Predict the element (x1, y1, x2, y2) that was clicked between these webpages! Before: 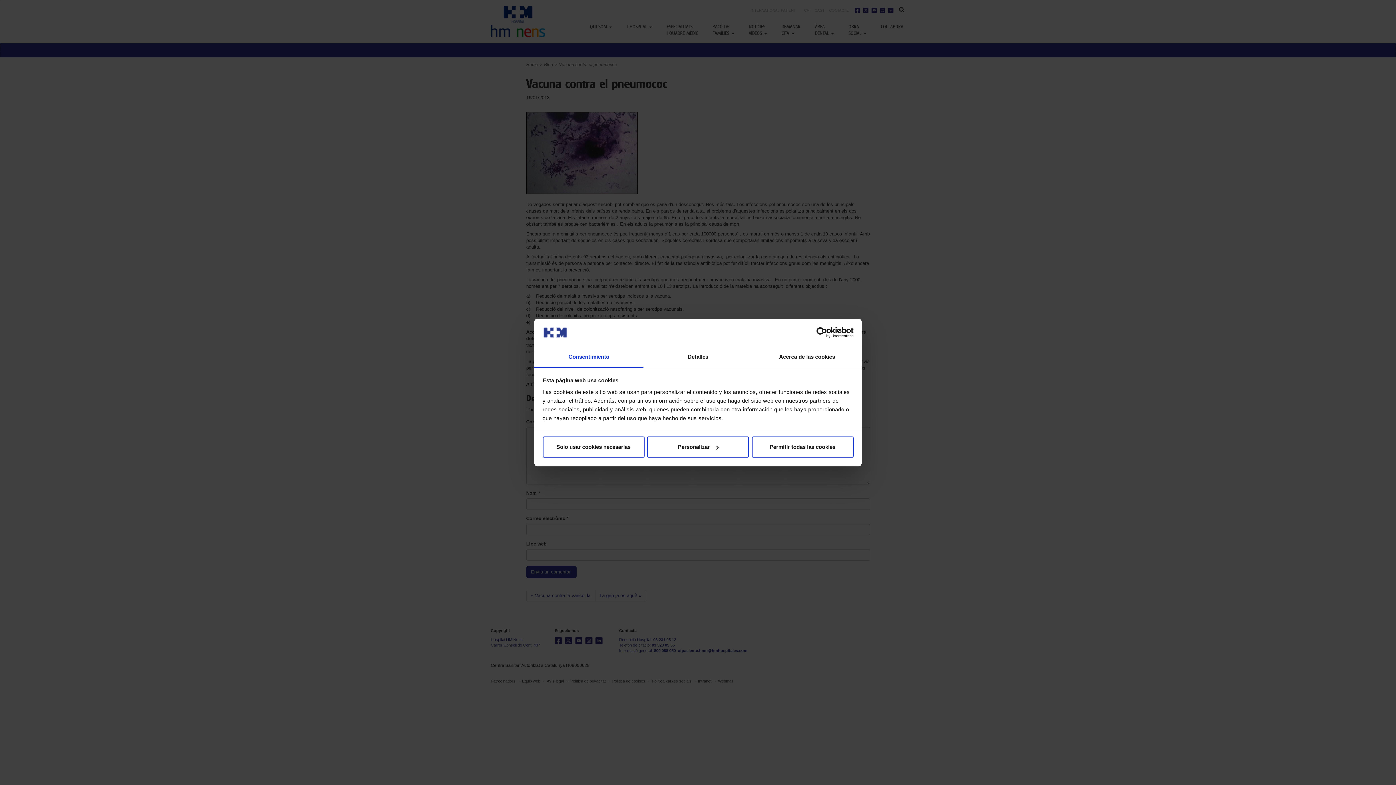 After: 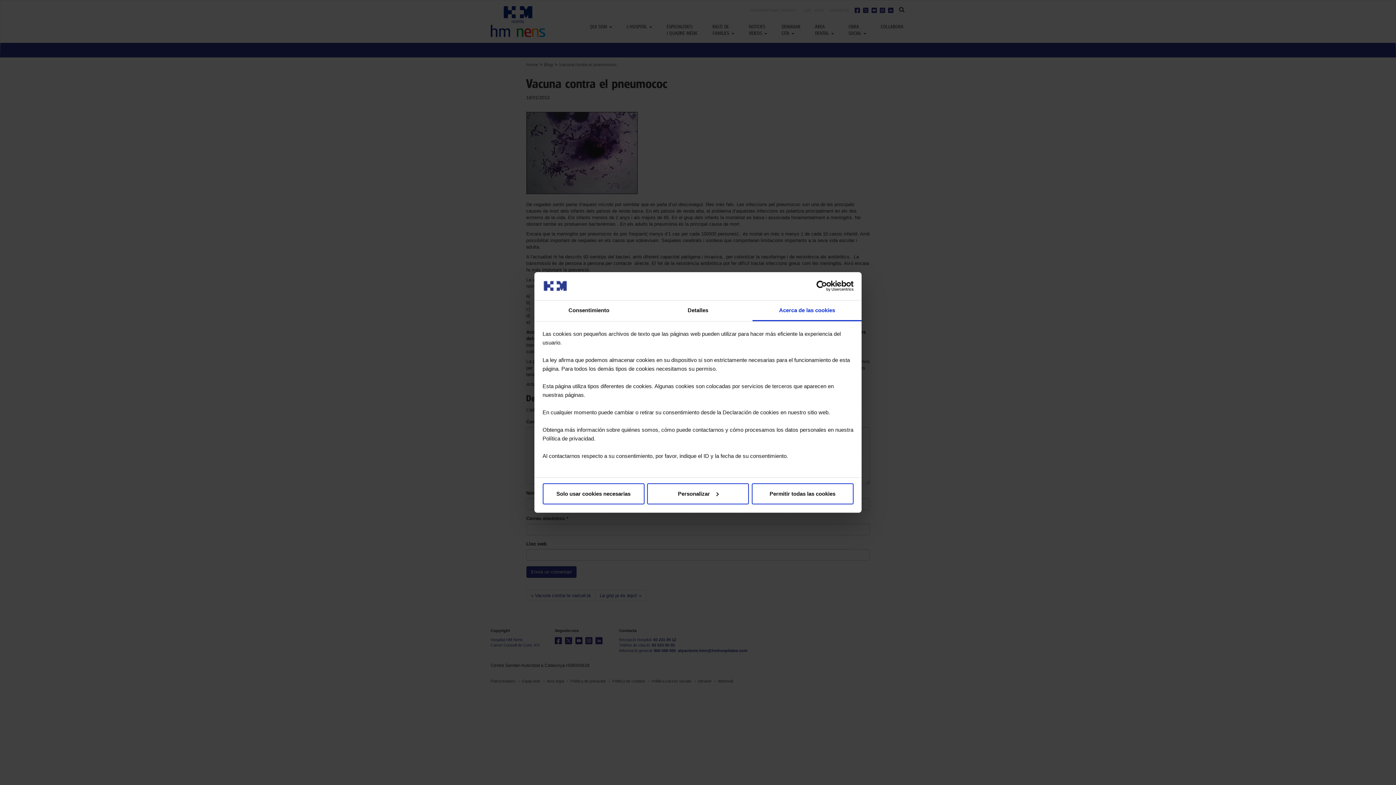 Action: bbox: (752, 347, 861, 367) label: Acerca de las cookies